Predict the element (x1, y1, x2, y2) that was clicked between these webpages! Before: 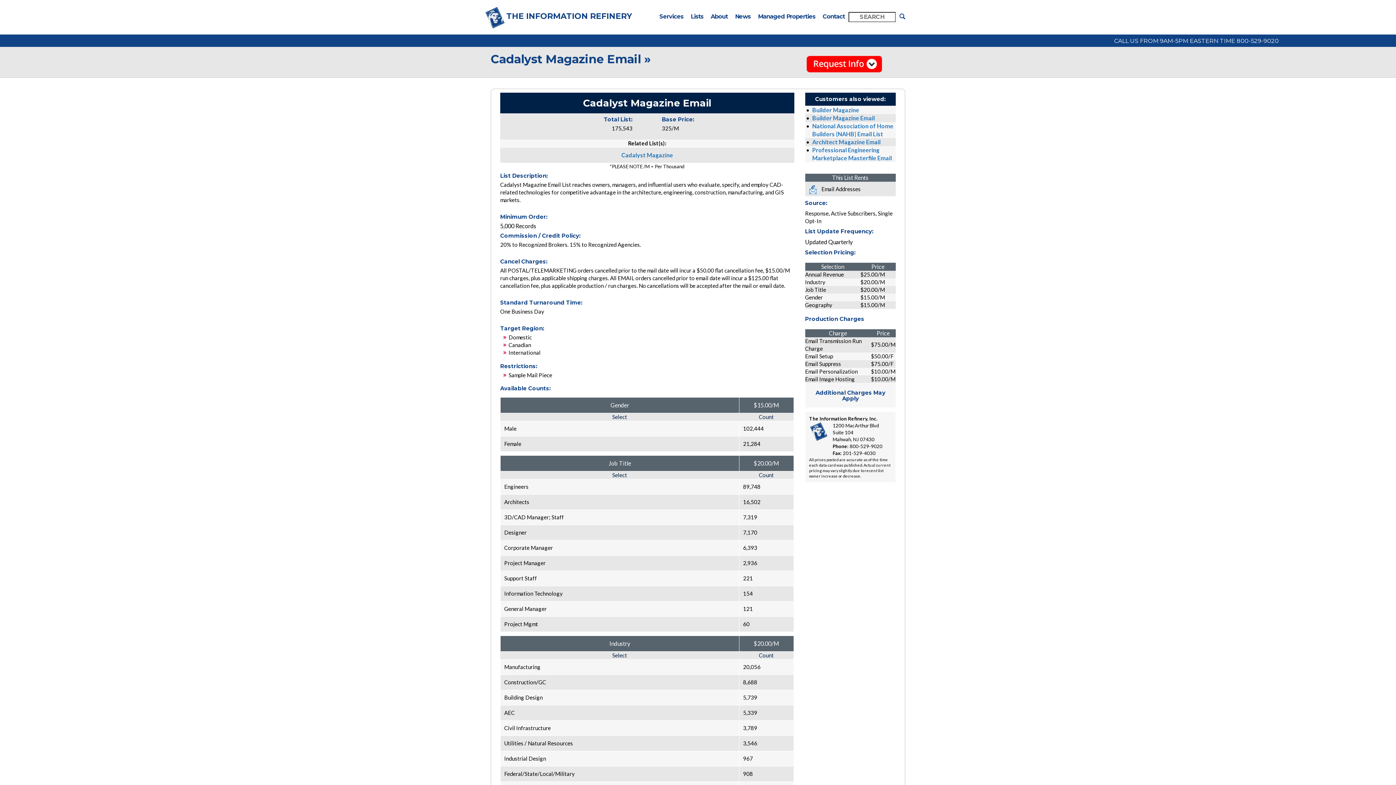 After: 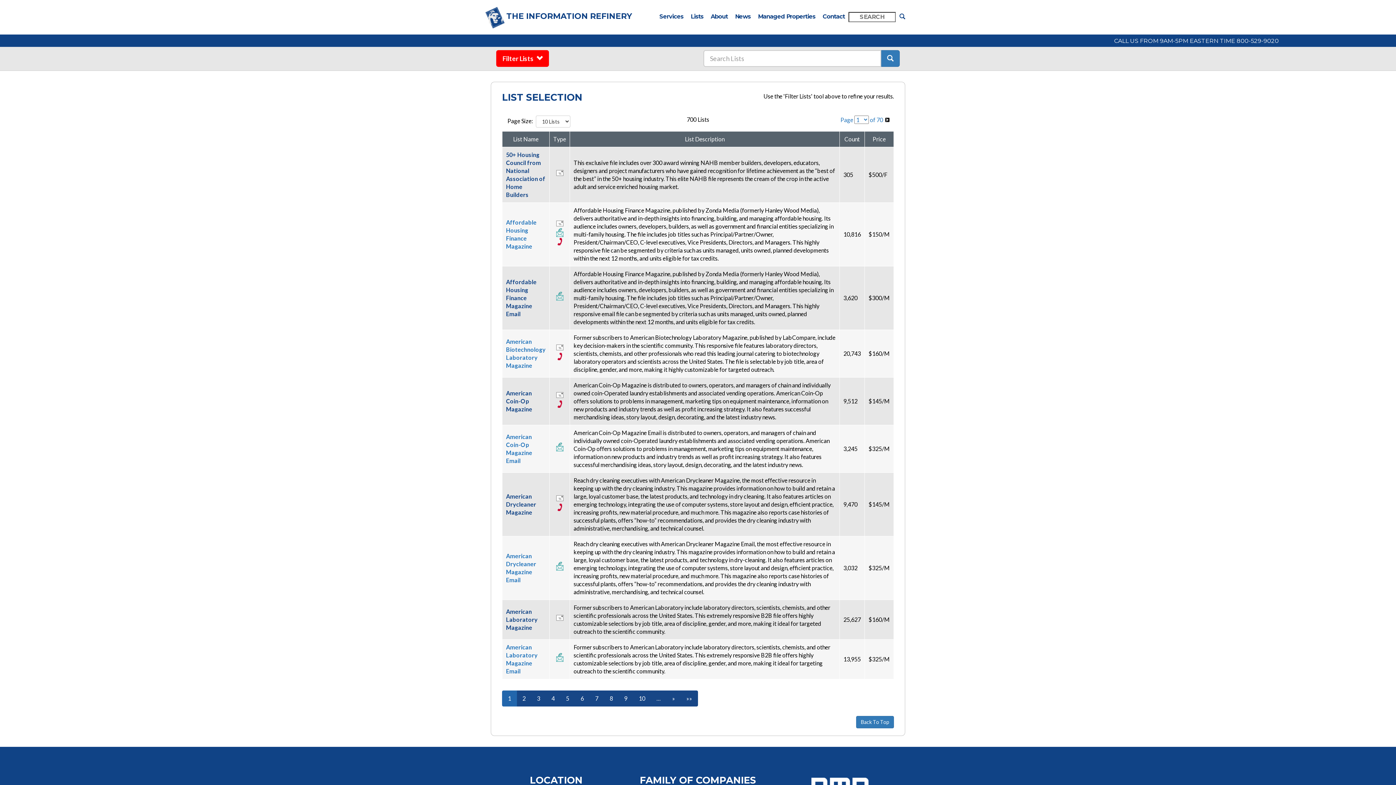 Action: label: Lists bbox: (687, 5, 707, 27)